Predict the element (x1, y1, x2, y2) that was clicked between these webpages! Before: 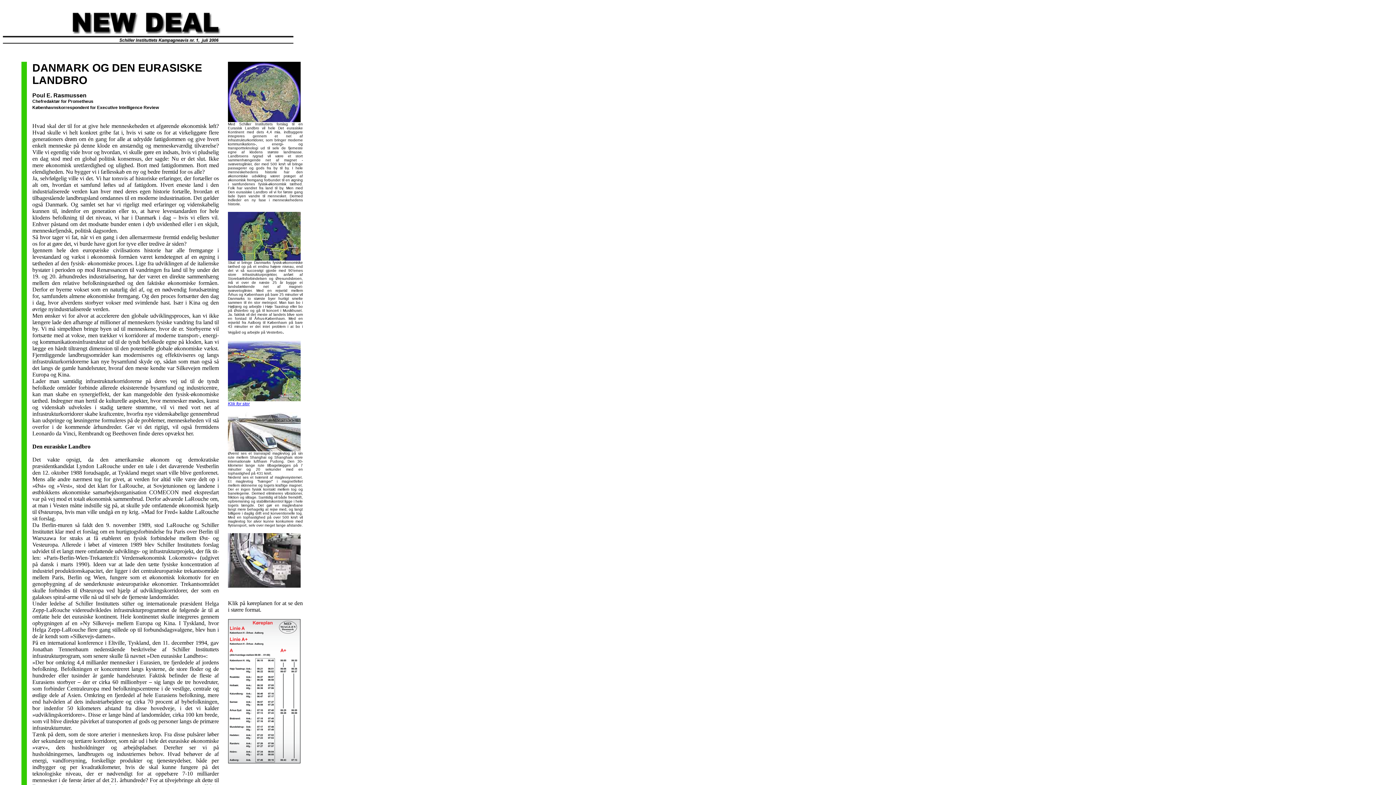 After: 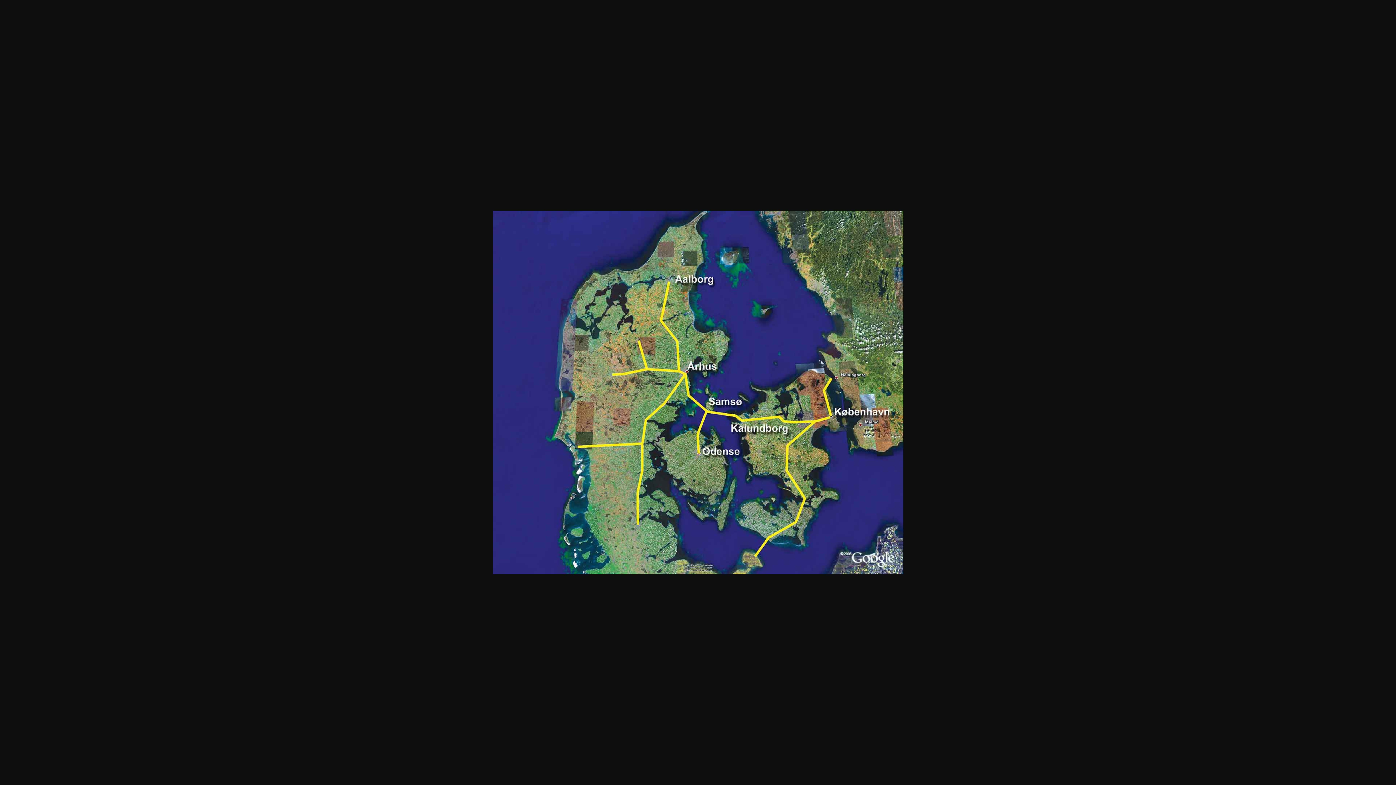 Action: bbox: (228, 255, 300, 261)